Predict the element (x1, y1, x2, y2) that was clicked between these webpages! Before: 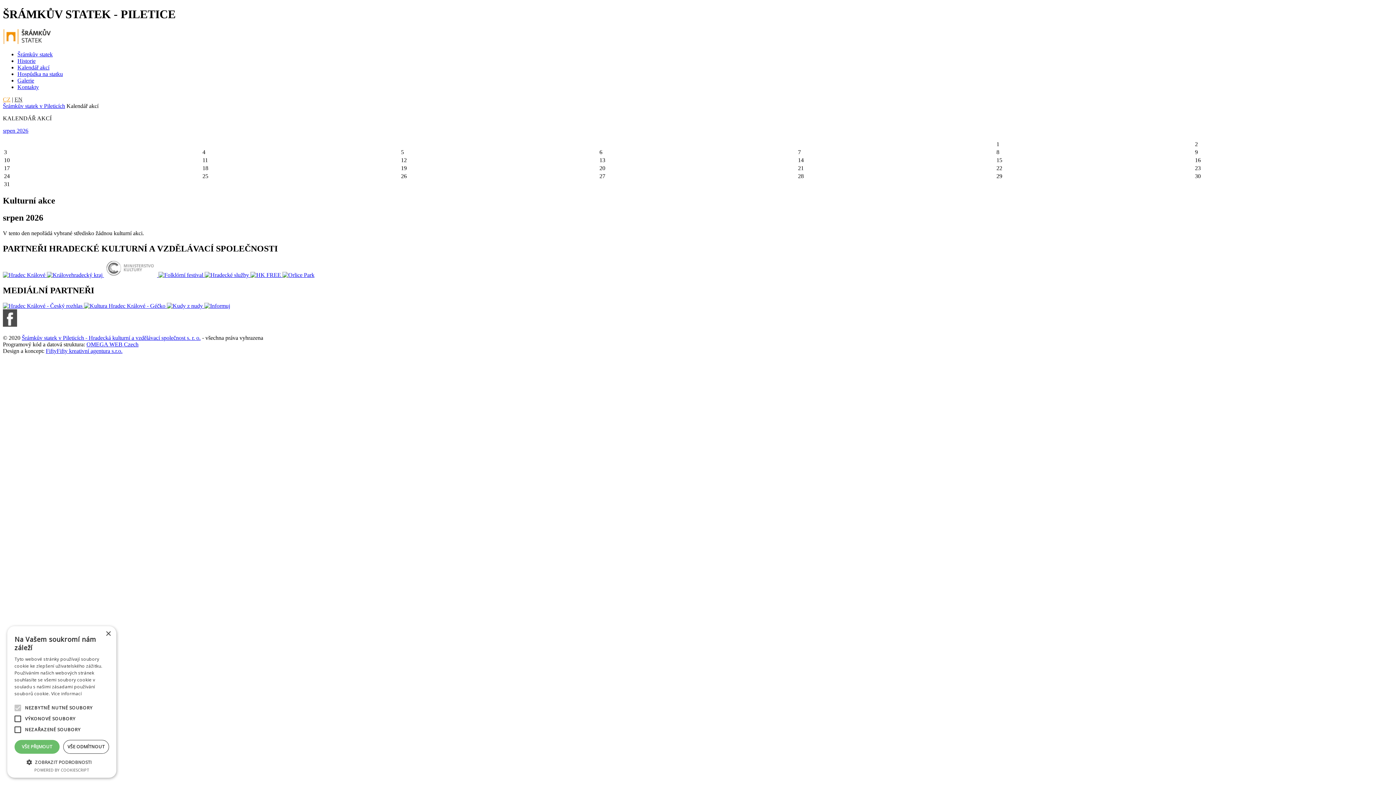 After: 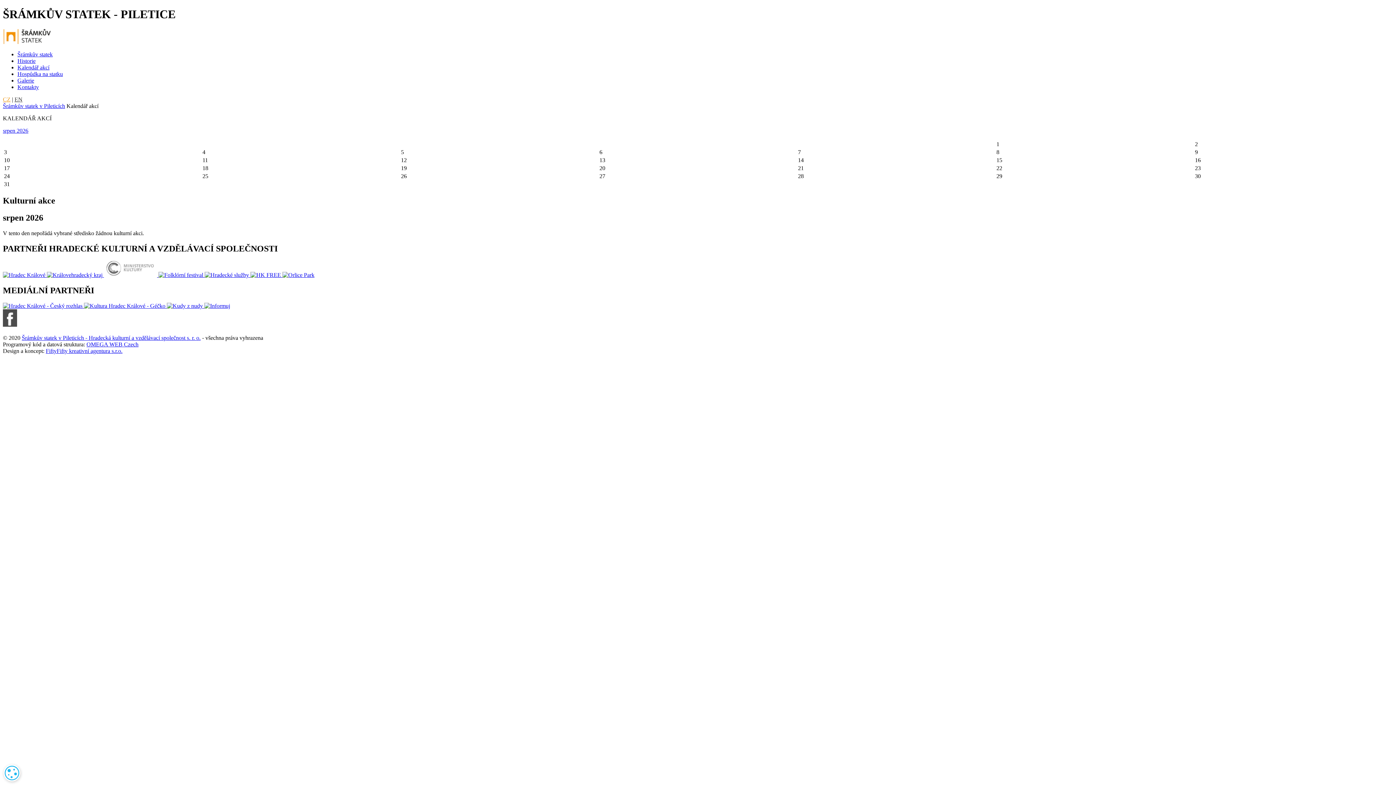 Action: label: VŠE PŘIJMOUT bbox: (14, 740, 59, 754)